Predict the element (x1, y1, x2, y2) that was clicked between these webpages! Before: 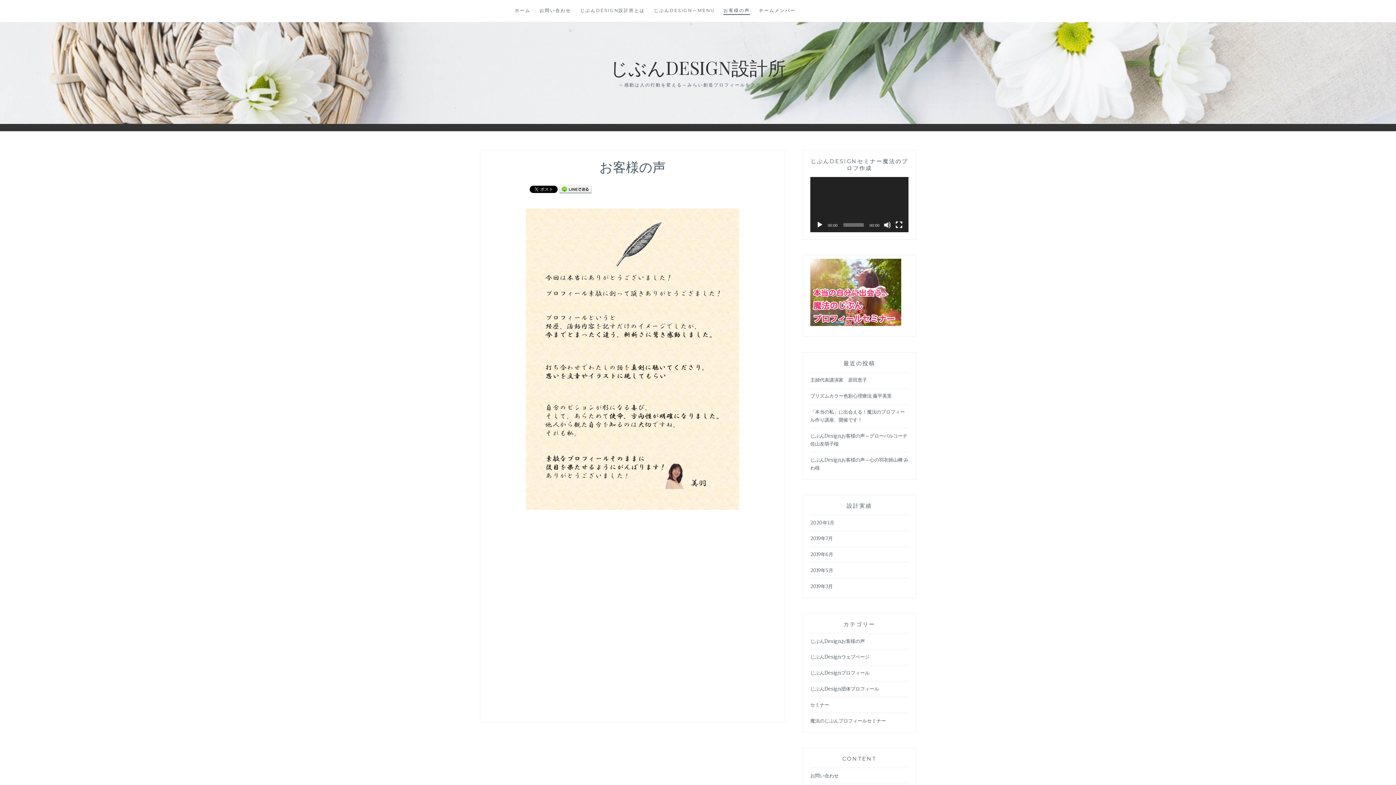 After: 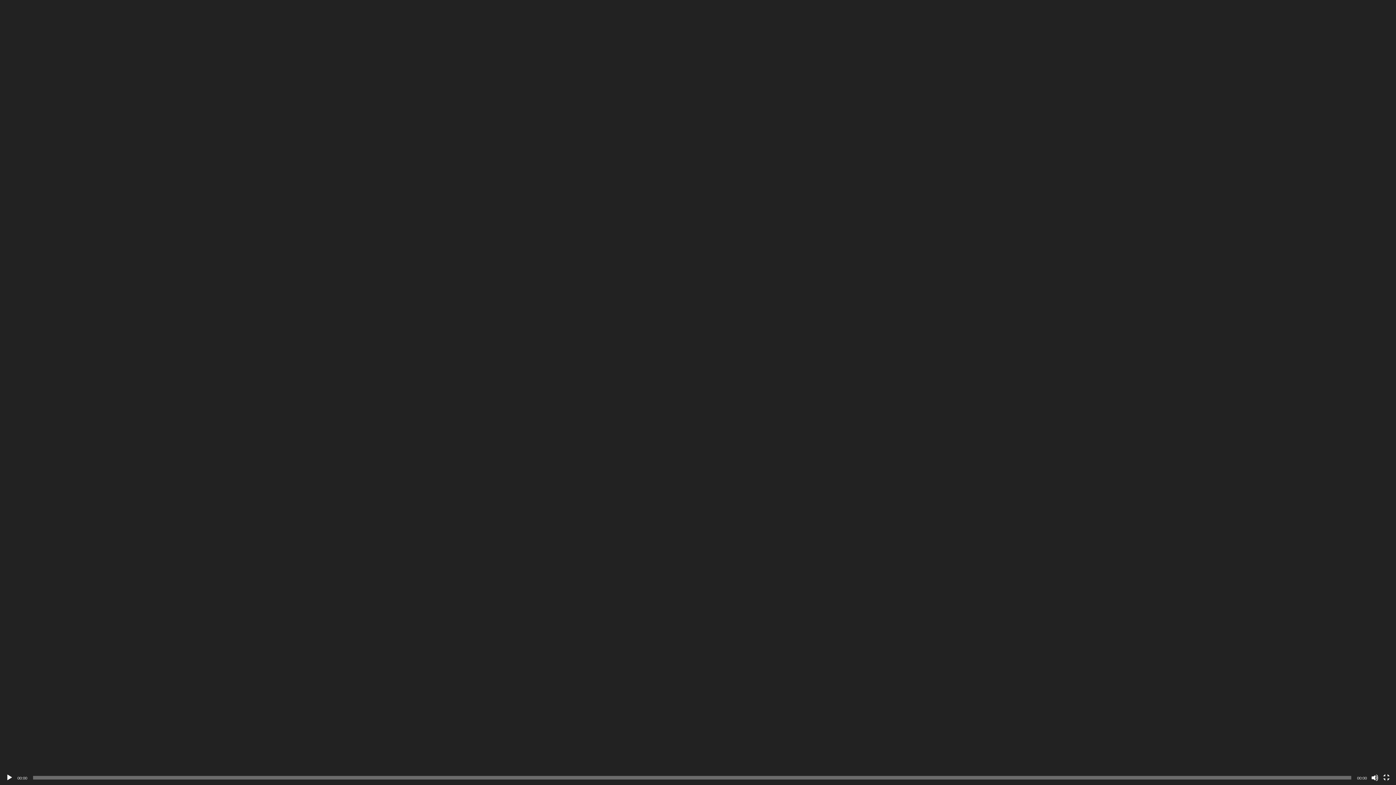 Action: label: フルスクリーン bbox: (895, 221, 902, 228)